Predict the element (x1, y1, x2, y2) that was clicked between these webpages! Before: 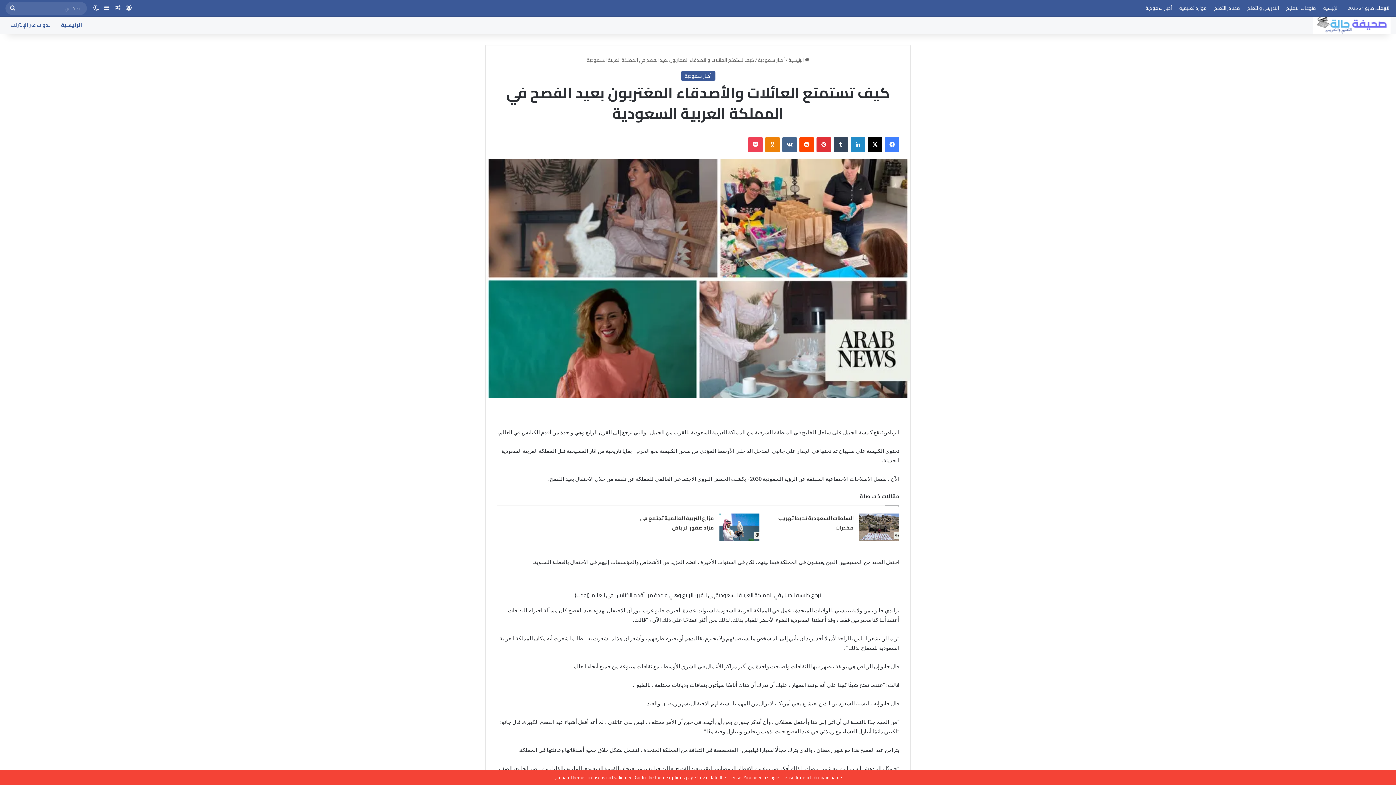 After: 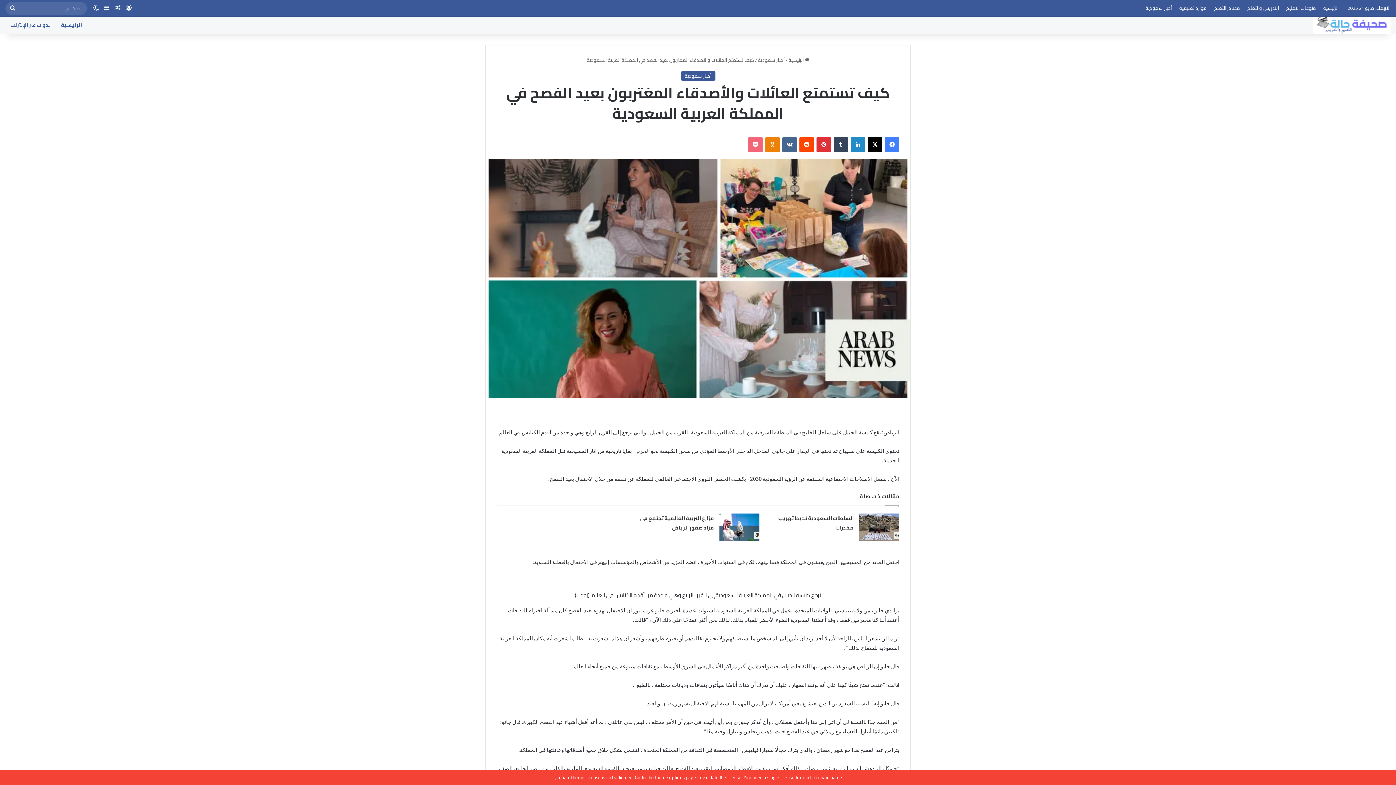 Action: bbox: (748, 137, 762, 152) label: بوكيت